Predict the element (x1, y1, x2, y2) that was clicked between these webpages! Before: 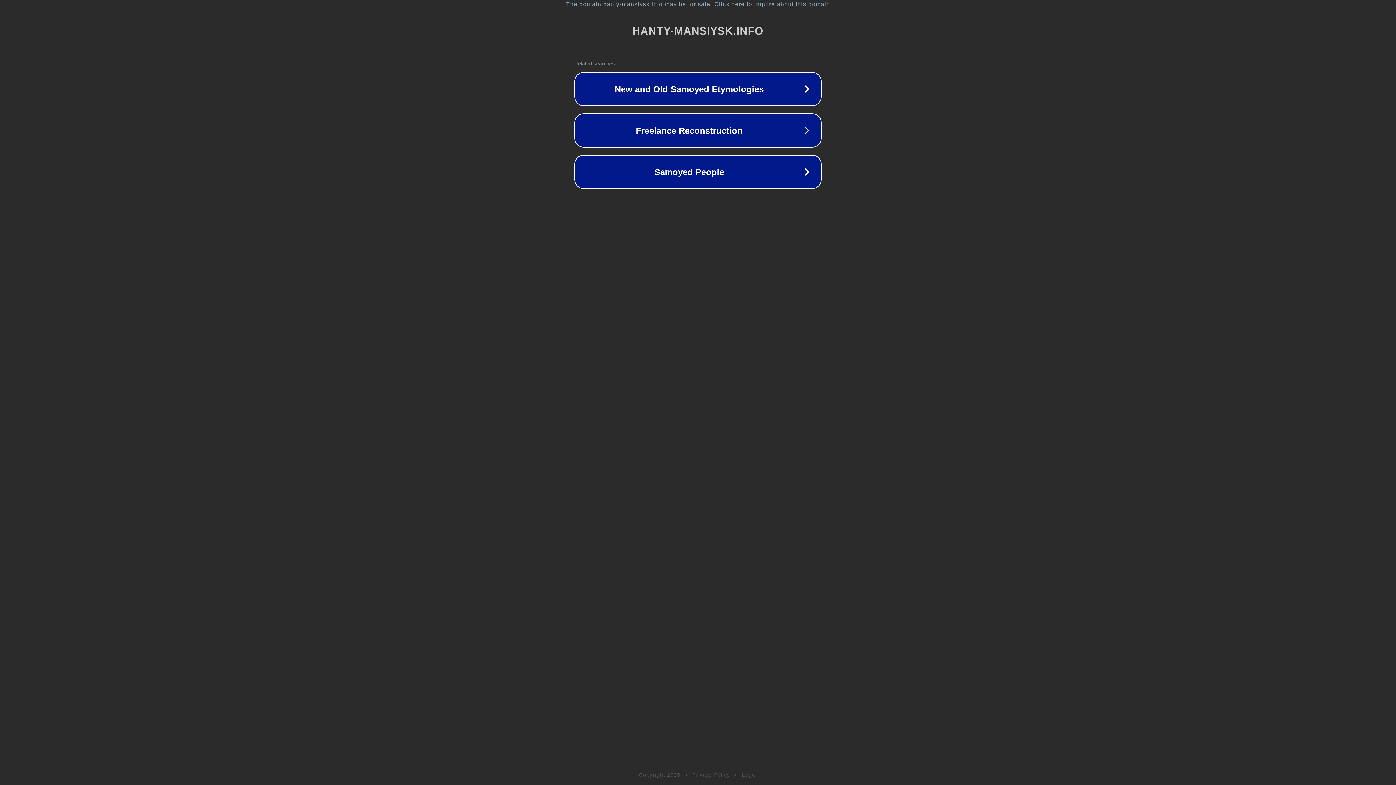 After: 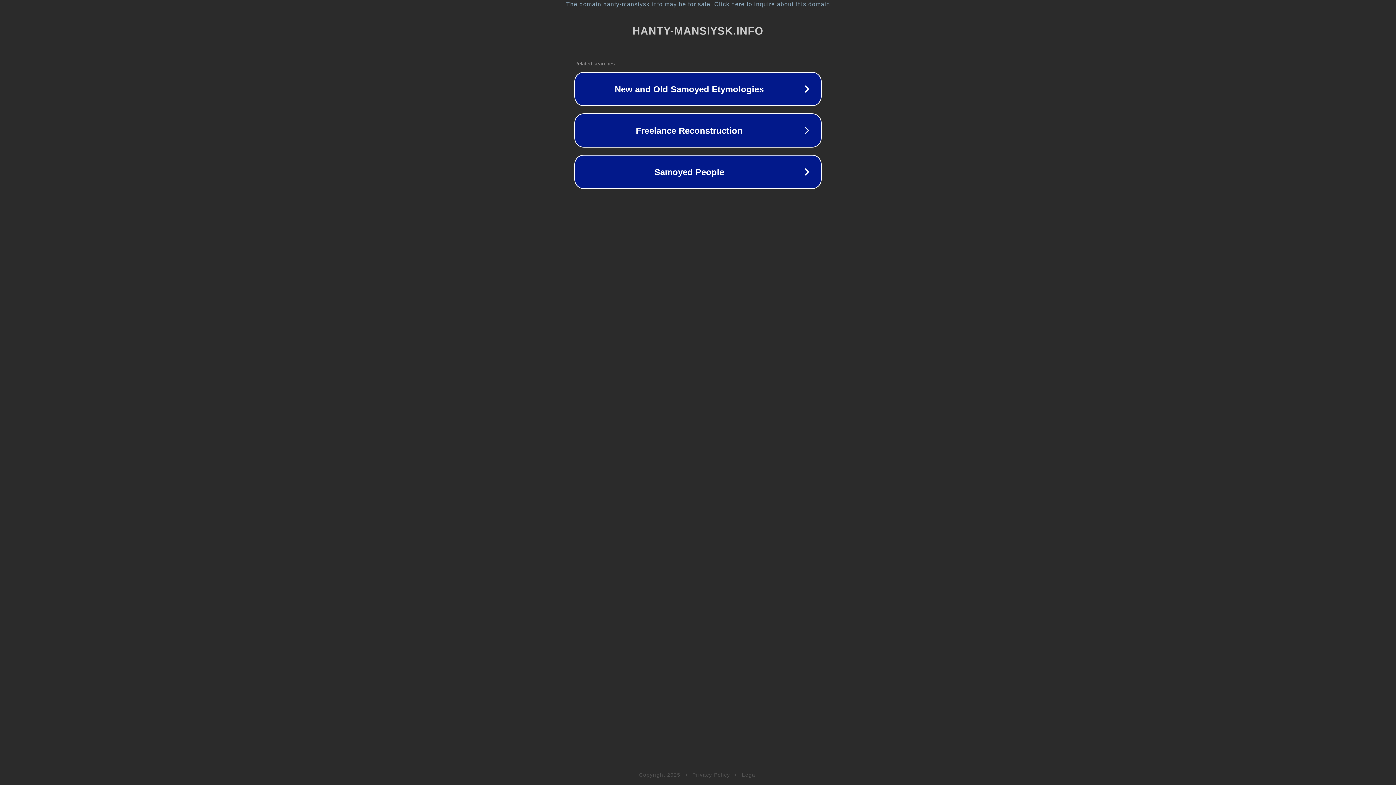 Action: bbox: (742, 772, 757, 778) label: Legal